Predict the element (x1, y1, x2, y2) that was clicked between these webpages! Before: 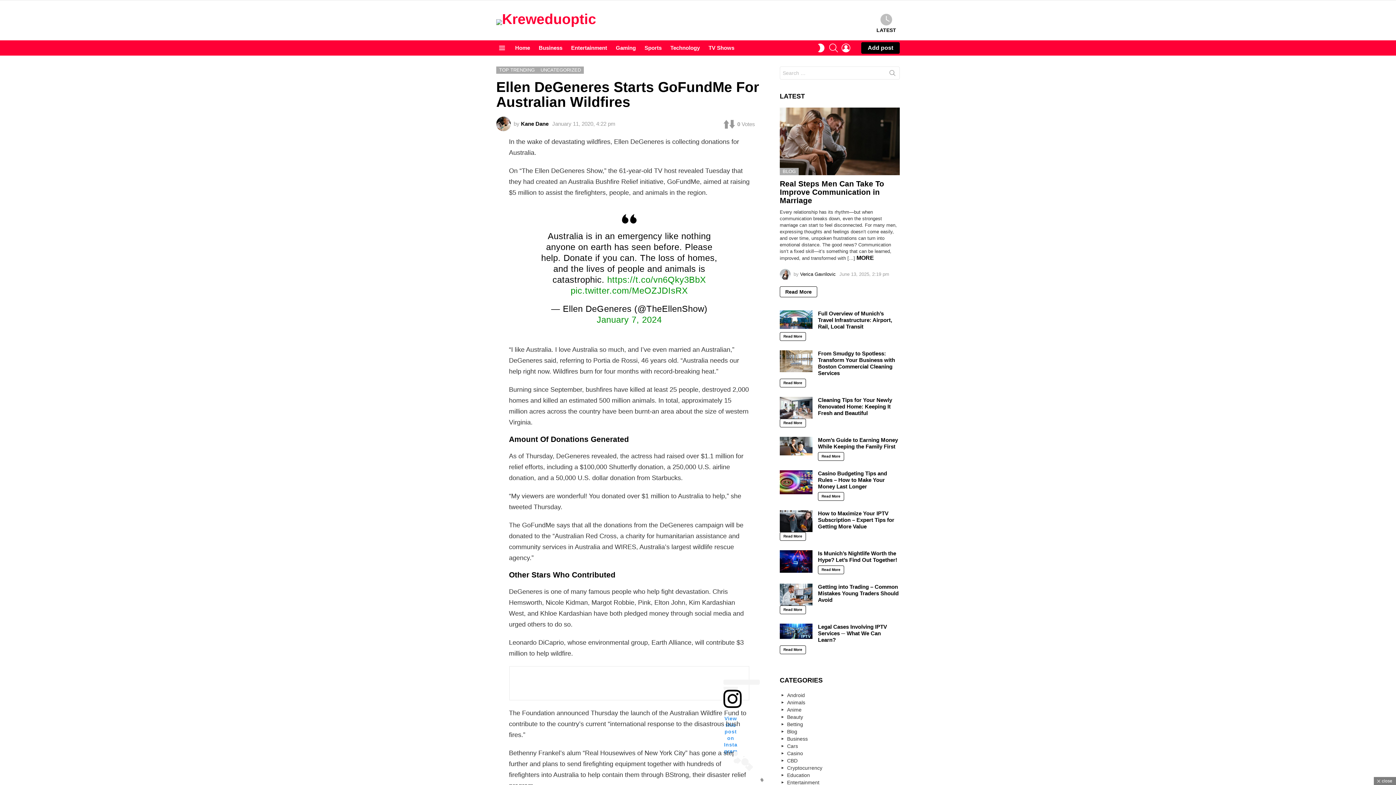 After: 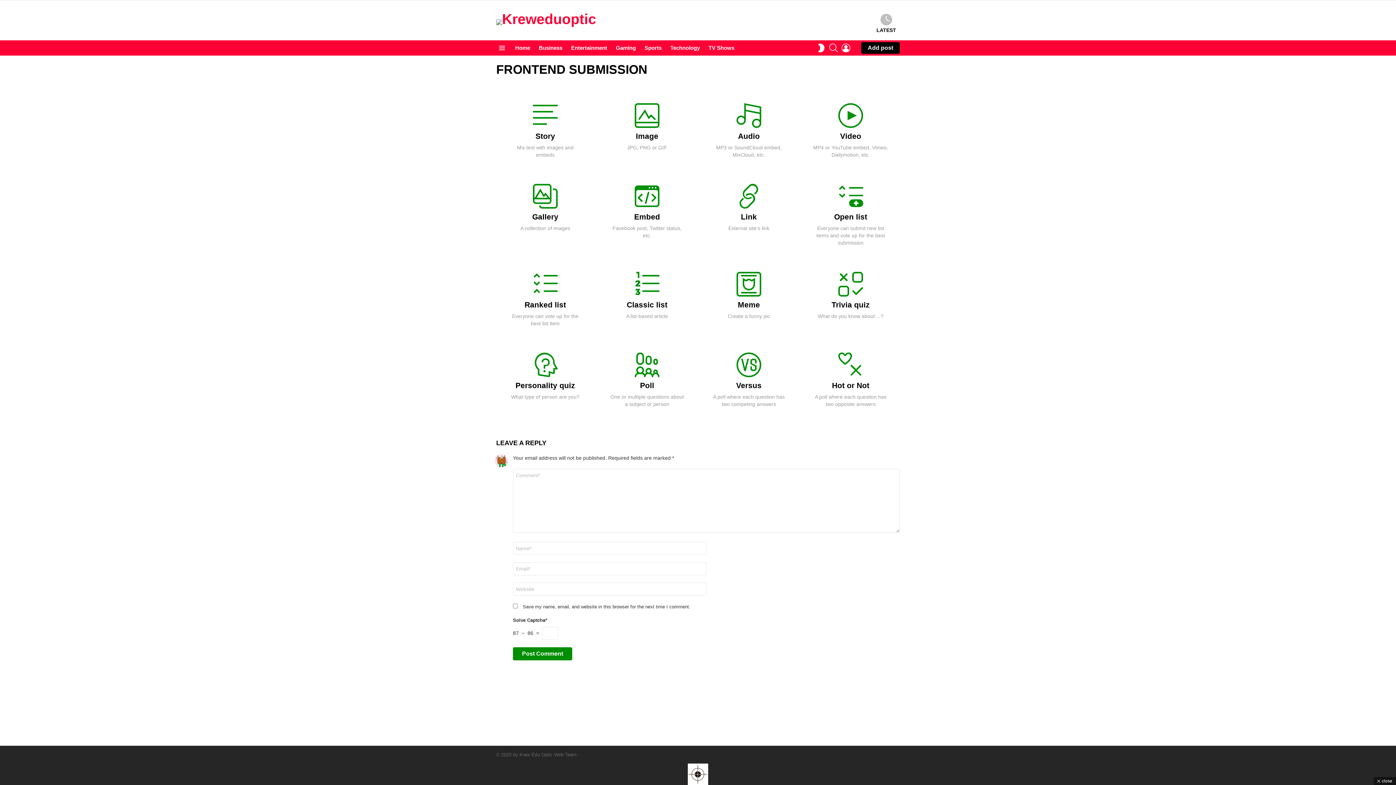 Action: bbox: (861, 42, 900, 53) label: Add post